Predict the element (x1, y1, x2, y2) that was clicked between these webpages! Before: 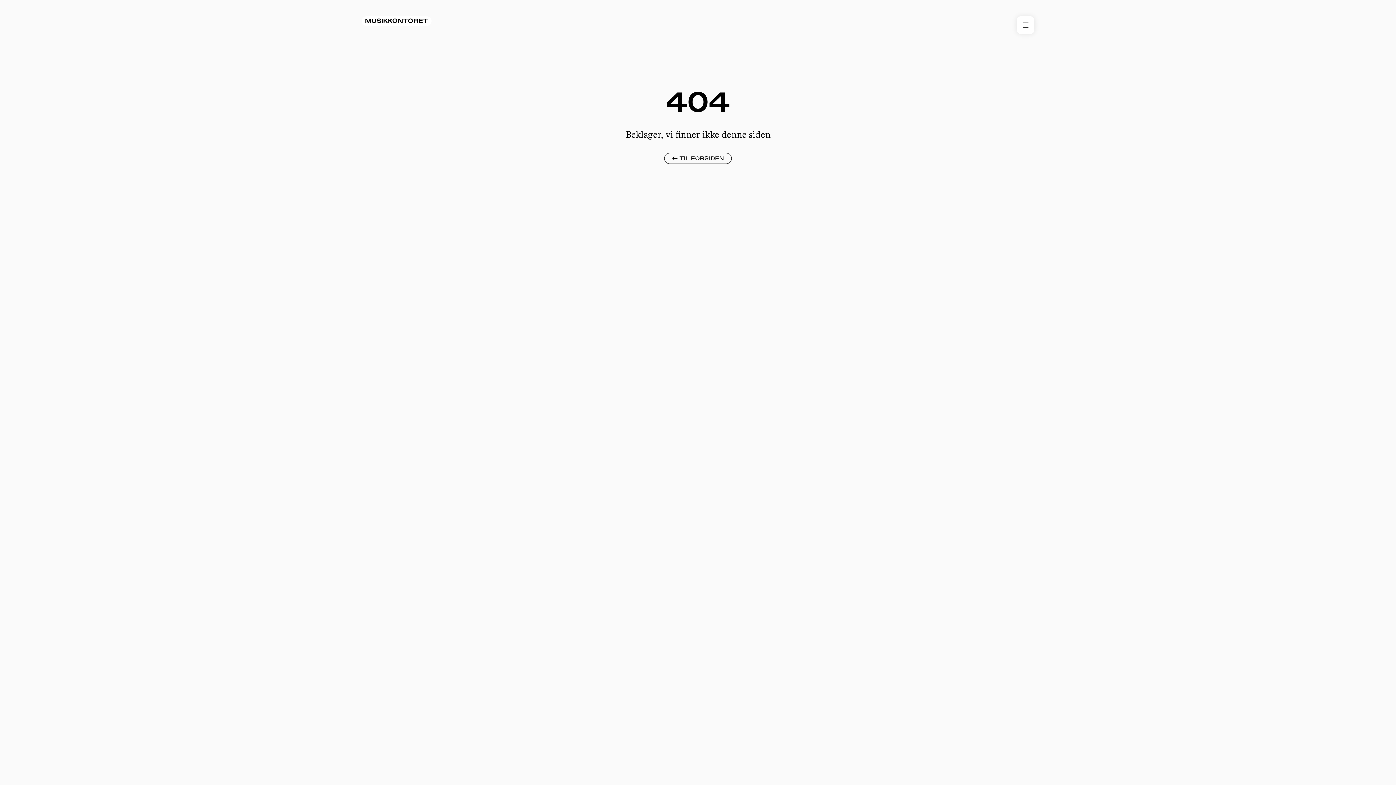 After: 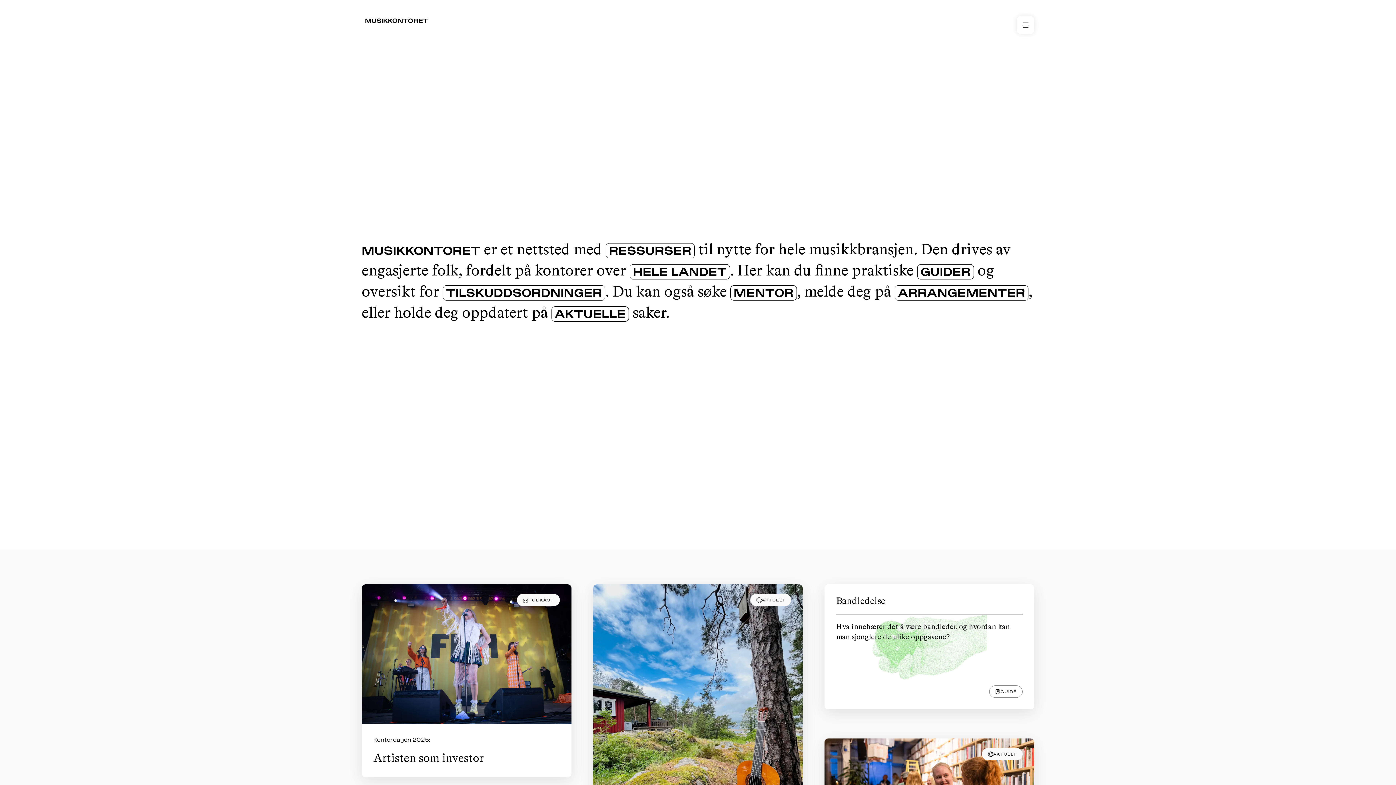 Action: label: Musikkontoret bbox: (361, 16, 431, 25)